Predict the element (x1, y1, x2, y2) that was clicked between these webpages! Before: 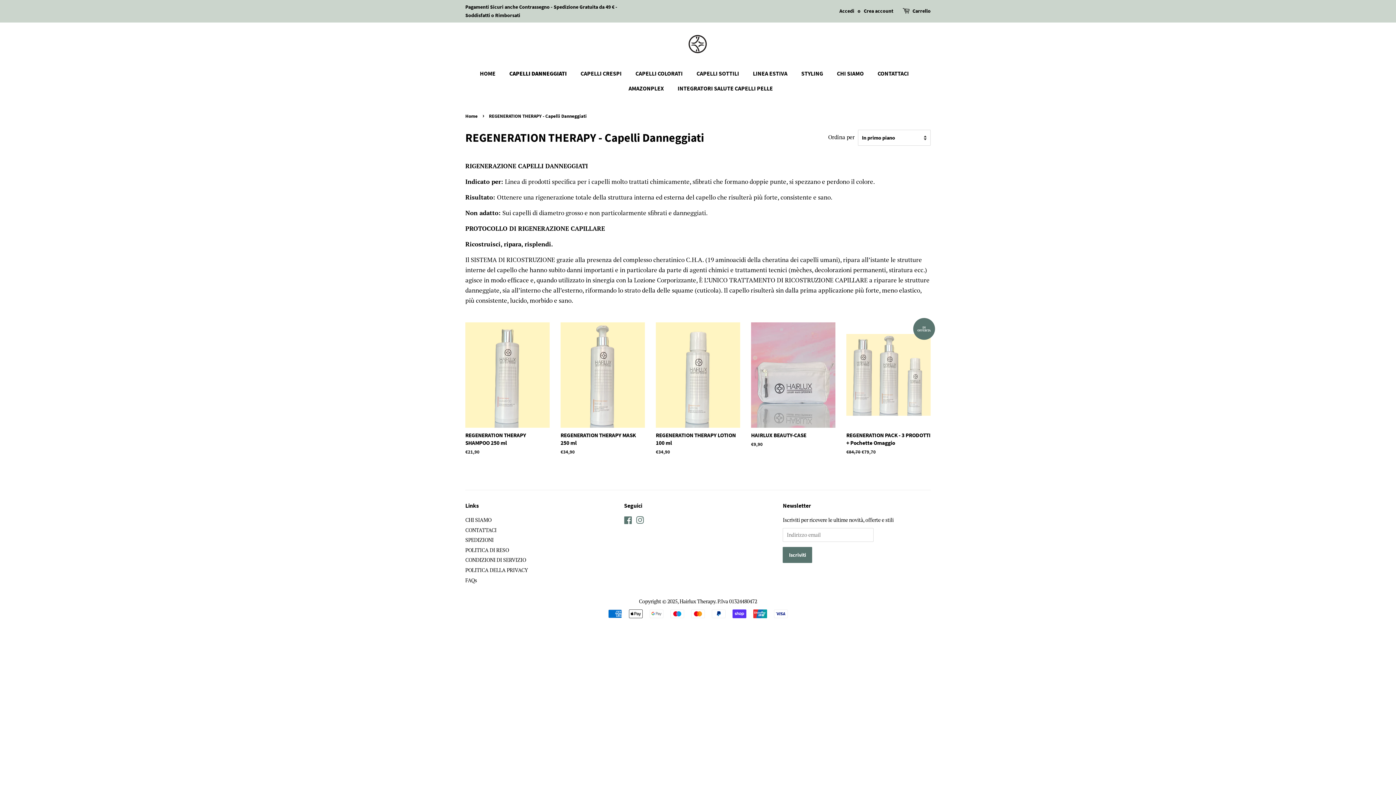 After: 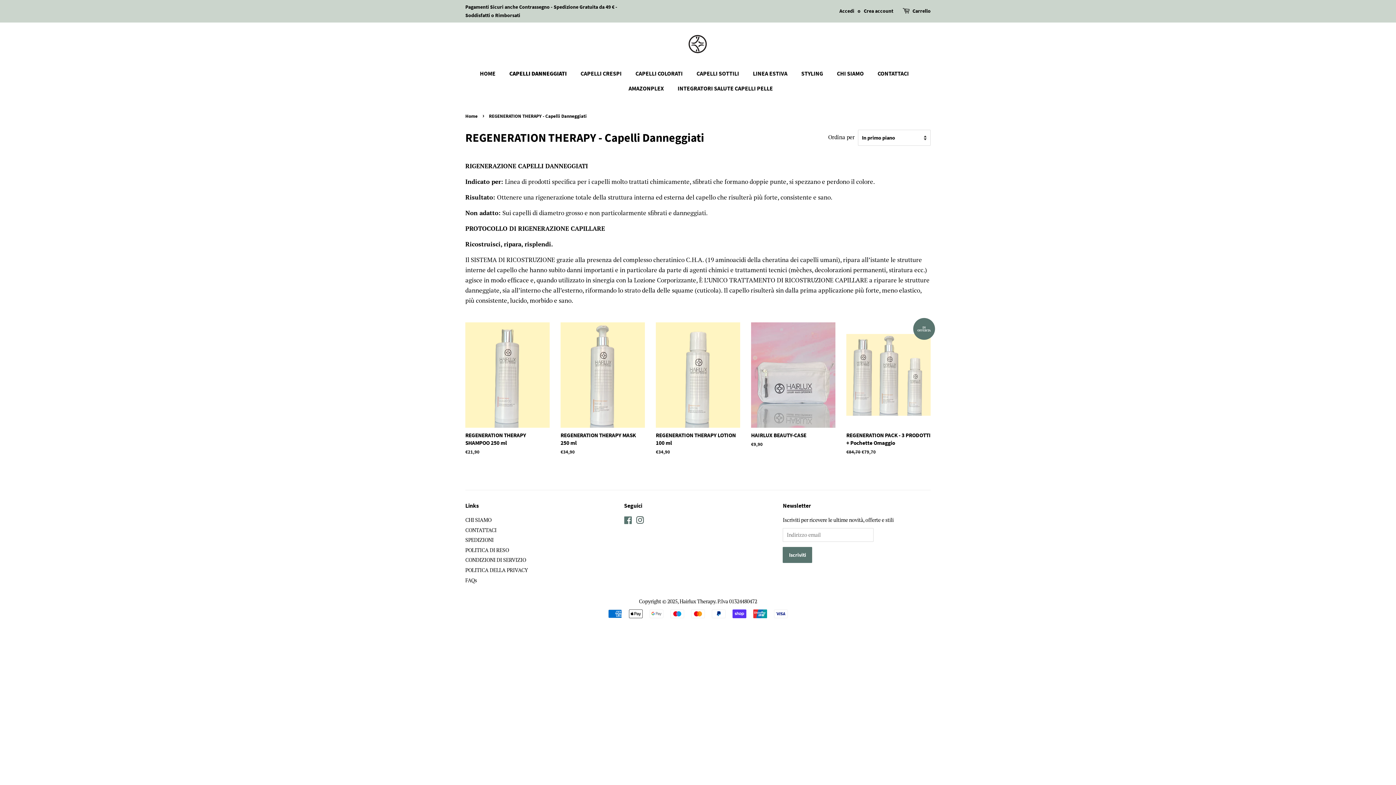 Action: bbox: (636, 518, 644, 525) label: Instagram